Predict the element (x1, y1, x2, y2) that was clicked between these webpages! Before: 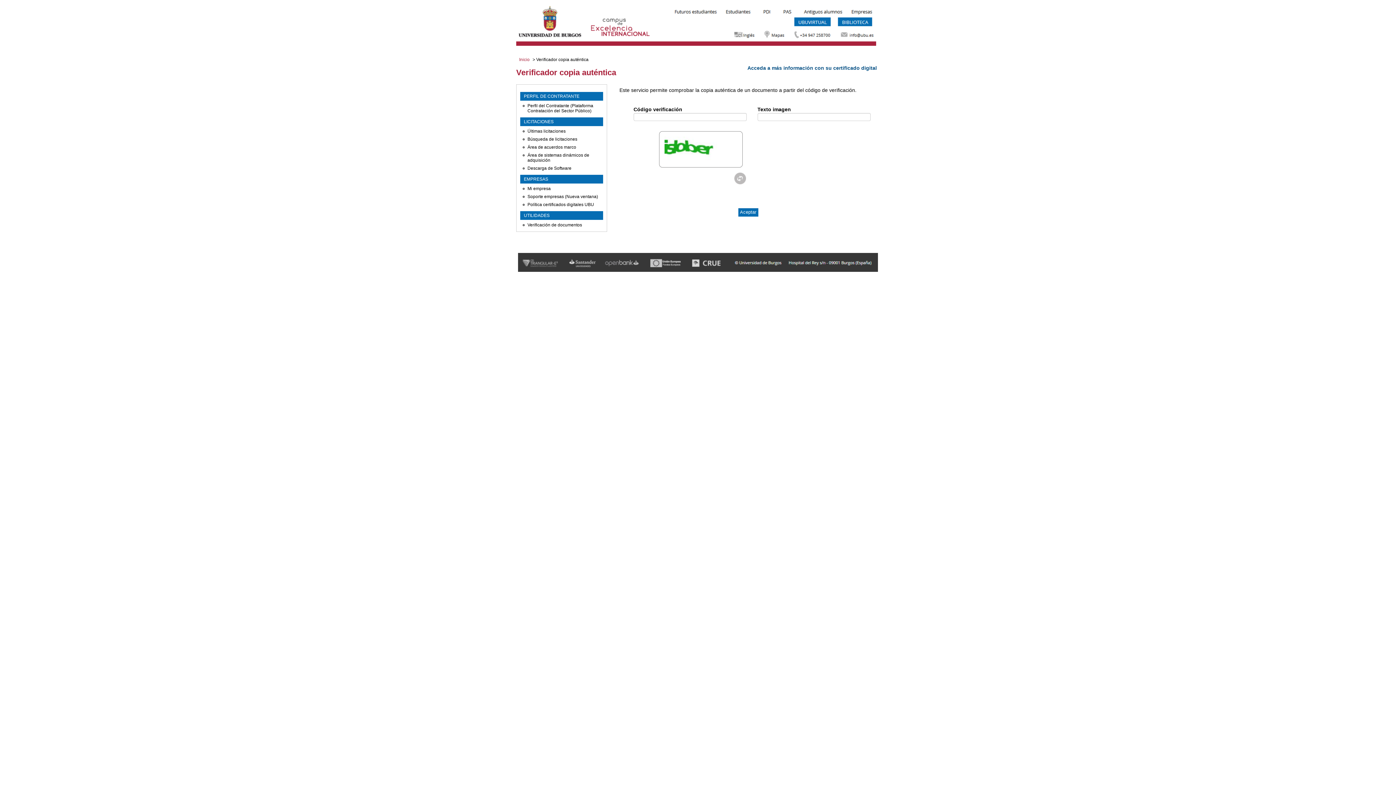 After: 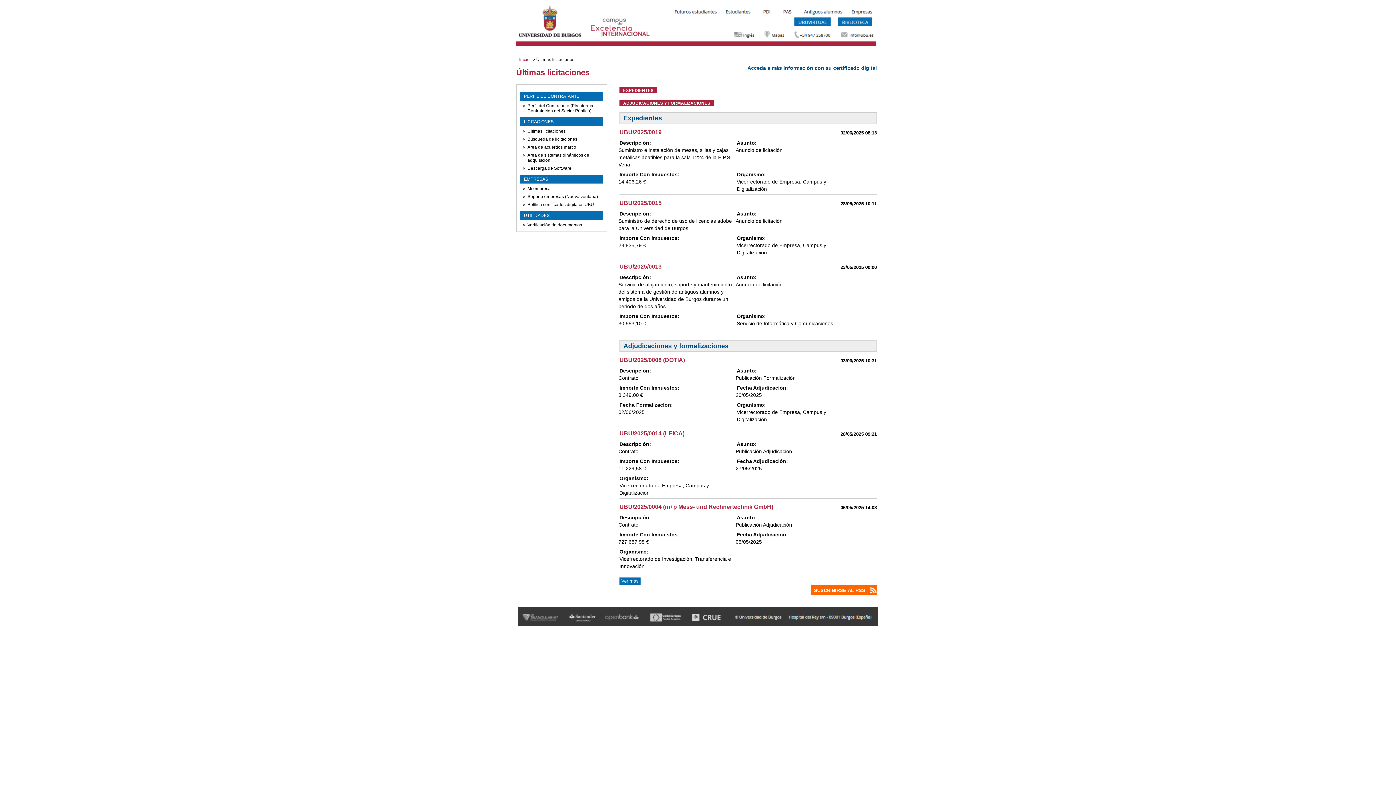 Action: label: Últimas licitaciones bbox: (527, 128, 565, 133)